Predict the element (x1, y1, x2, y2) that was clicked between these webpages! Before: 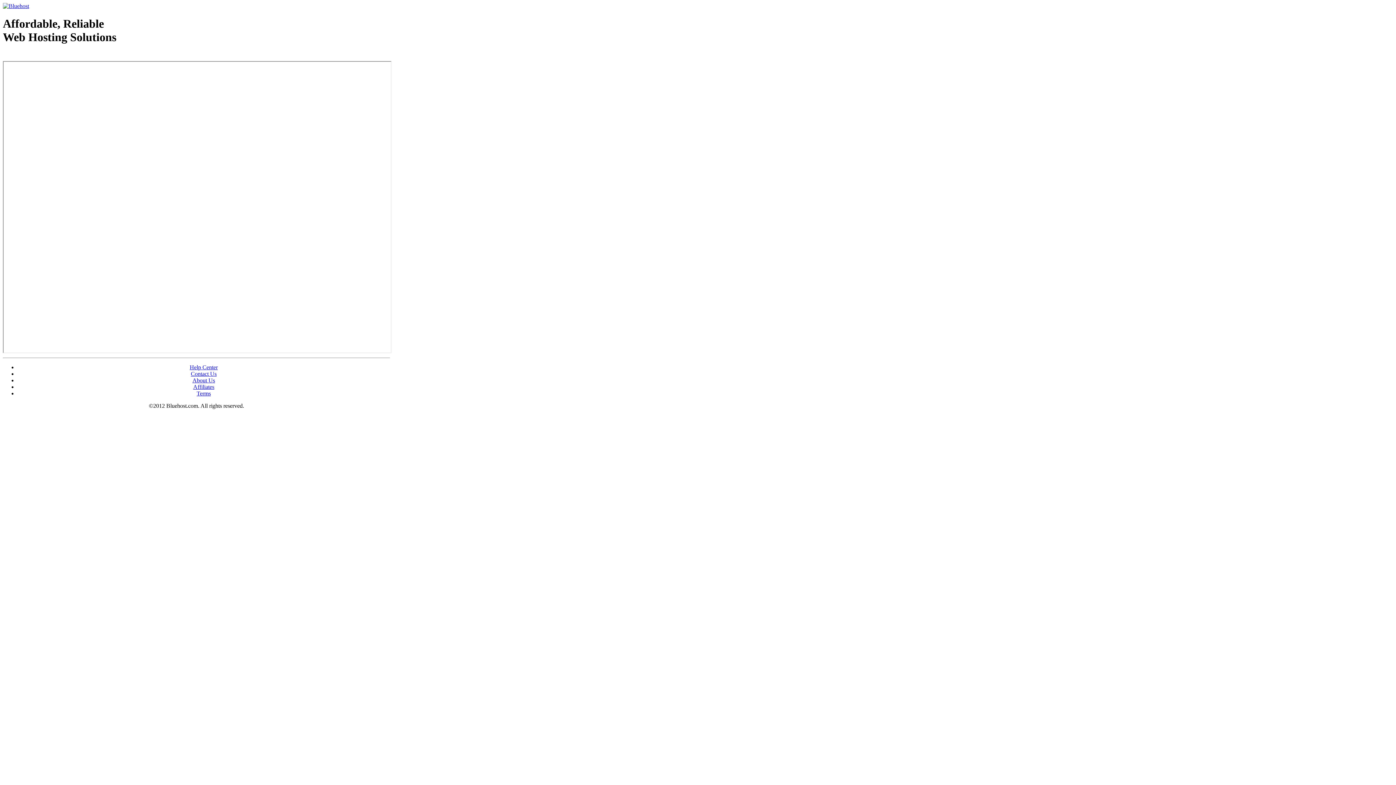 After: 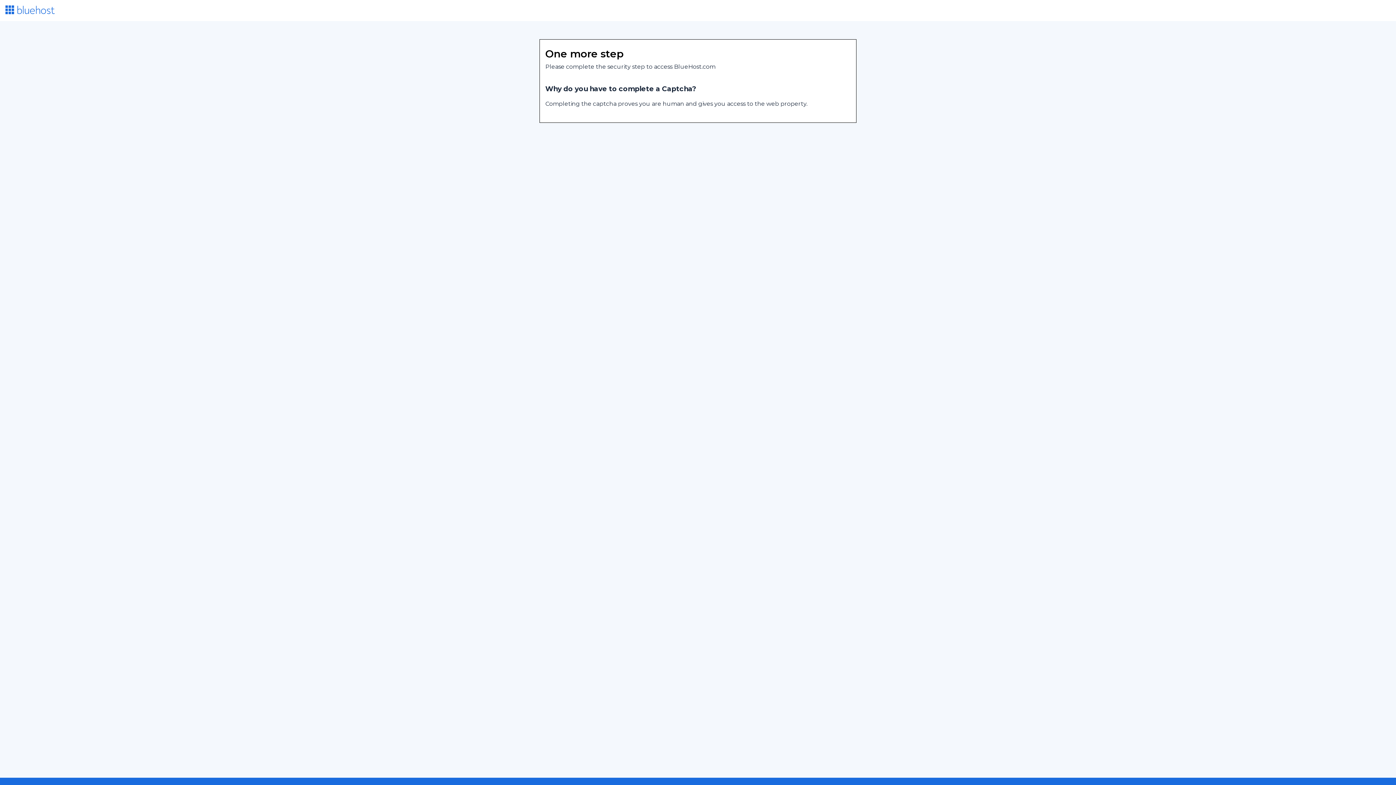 Action: label: Contact Us bbox: (190, 370, 216, 377)